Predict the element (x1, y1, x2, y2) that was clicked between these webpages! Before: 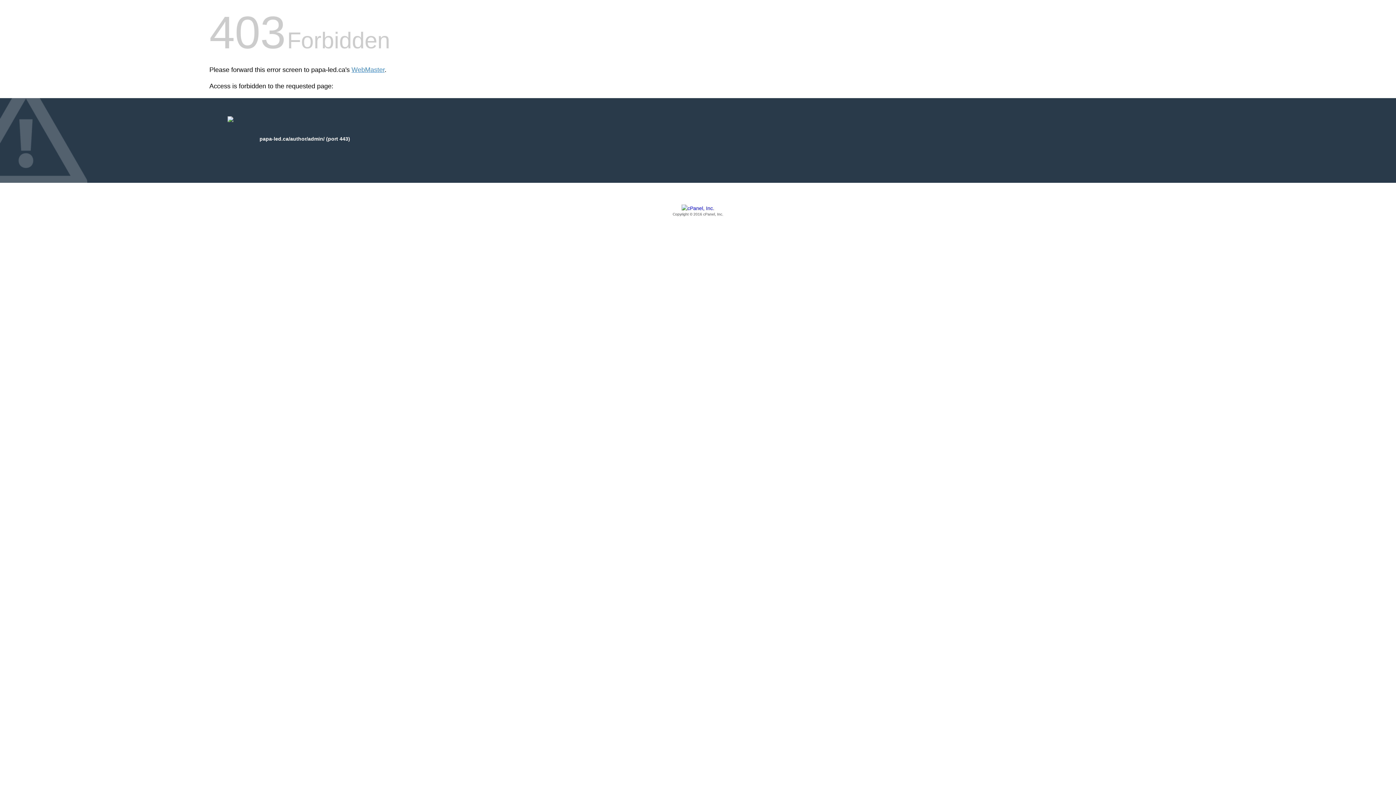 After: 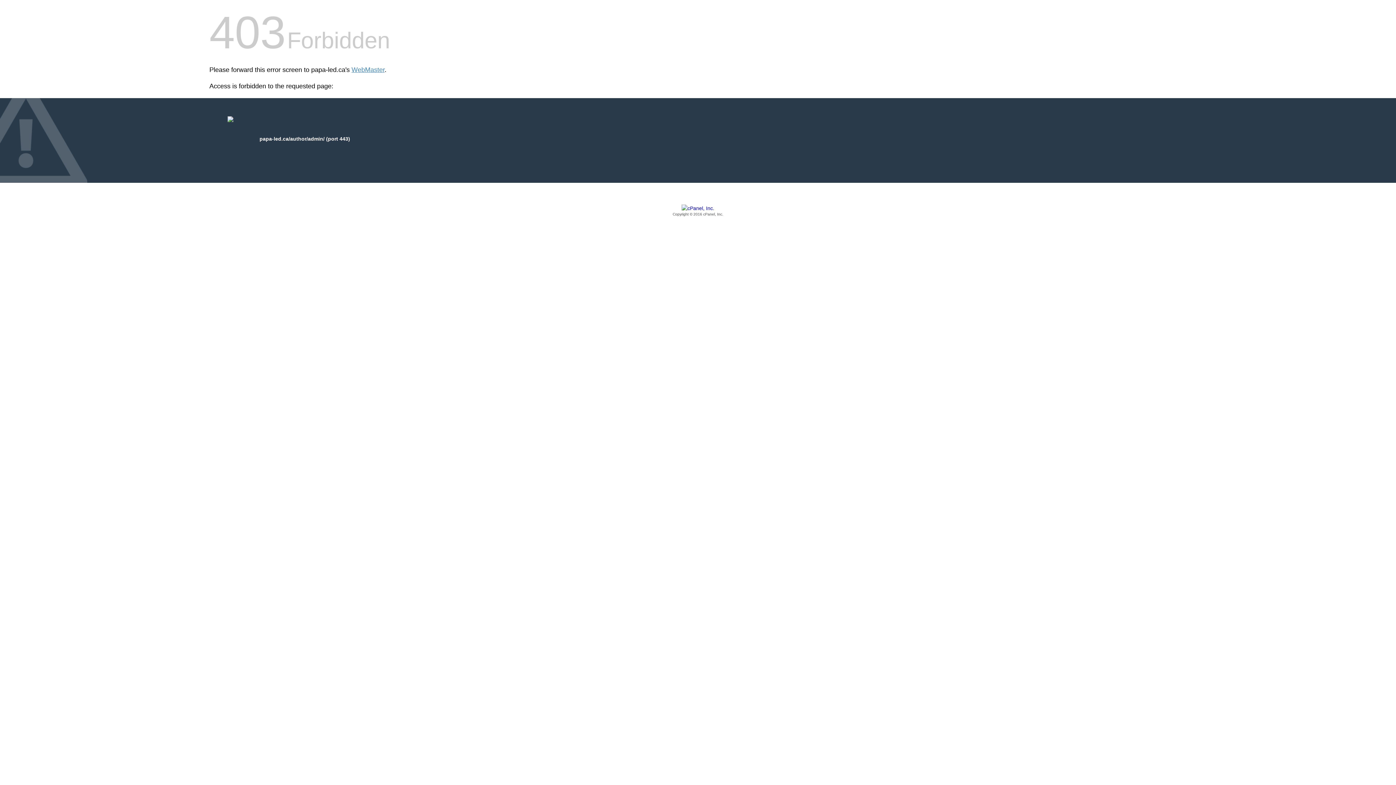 Action: label: Copyright © 2016 cPanel, Inc. bbox: (209, 205, 1186, 217)